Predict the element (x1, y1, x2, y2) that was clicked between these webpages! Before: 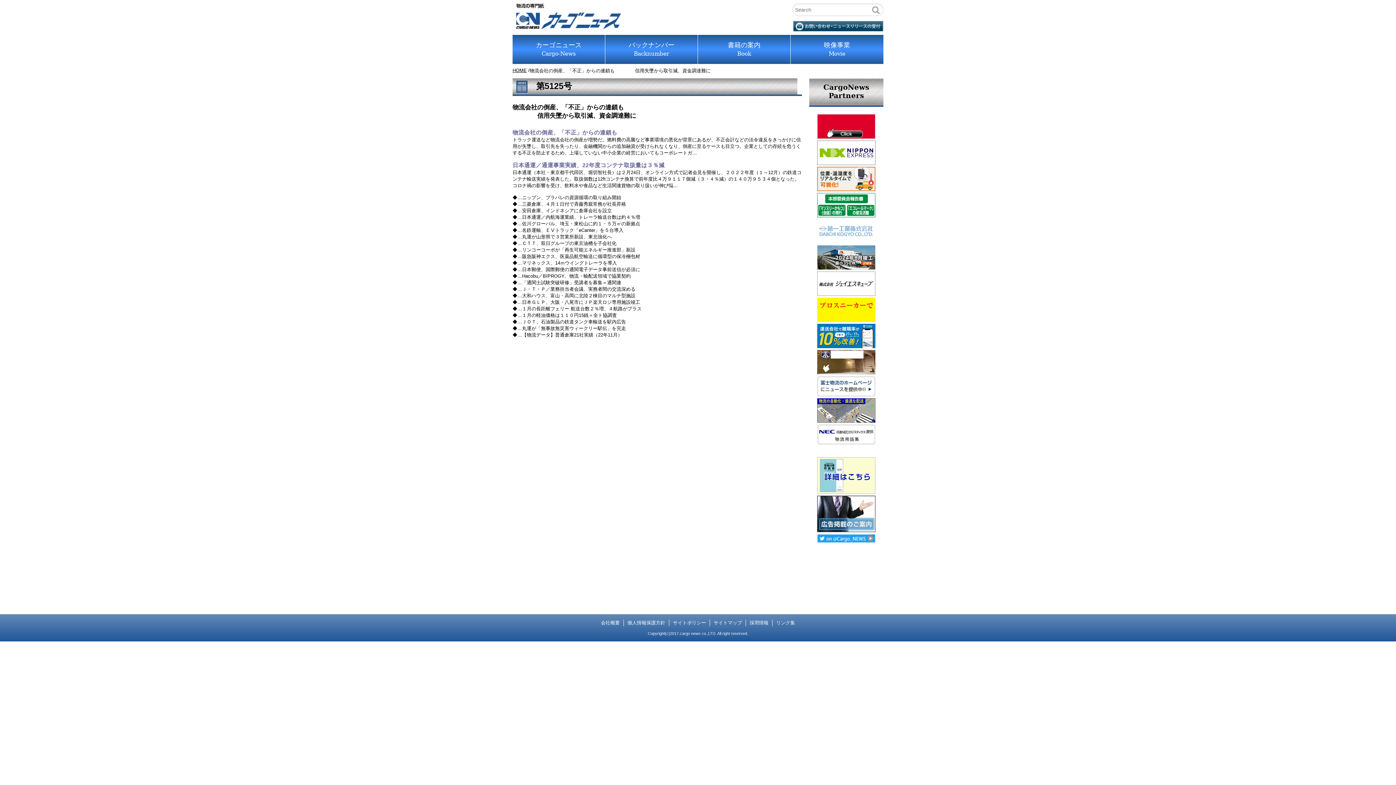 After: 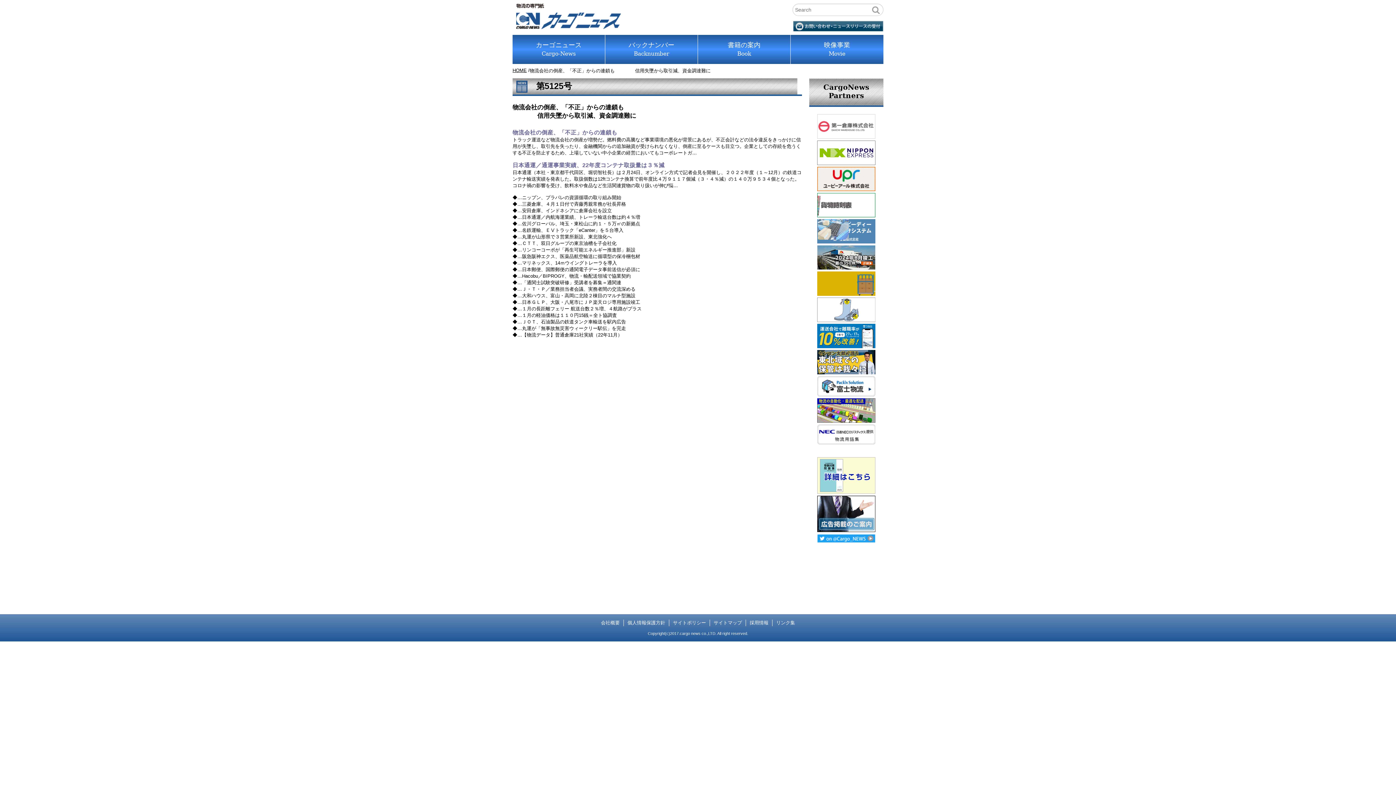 Action: bbox: (817, 219, 875, 245)